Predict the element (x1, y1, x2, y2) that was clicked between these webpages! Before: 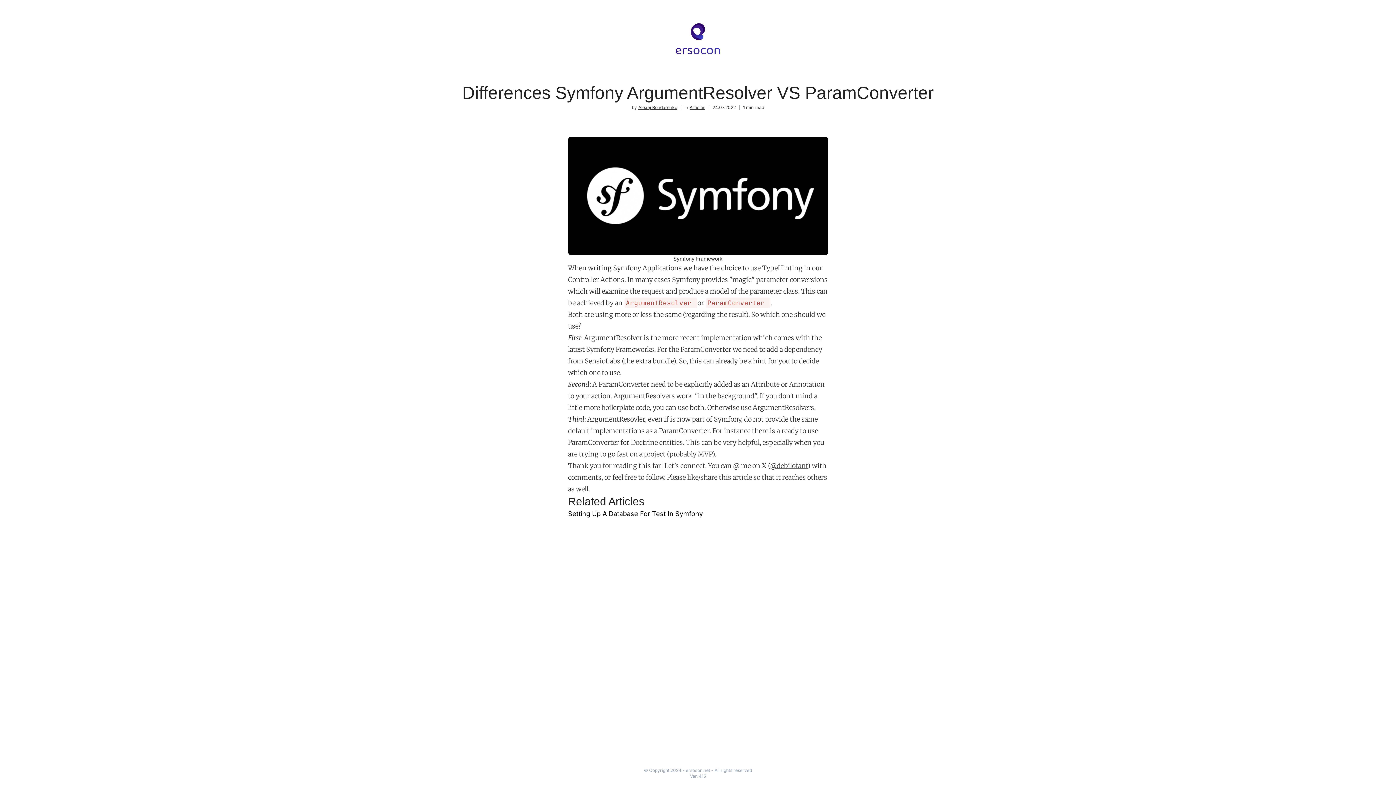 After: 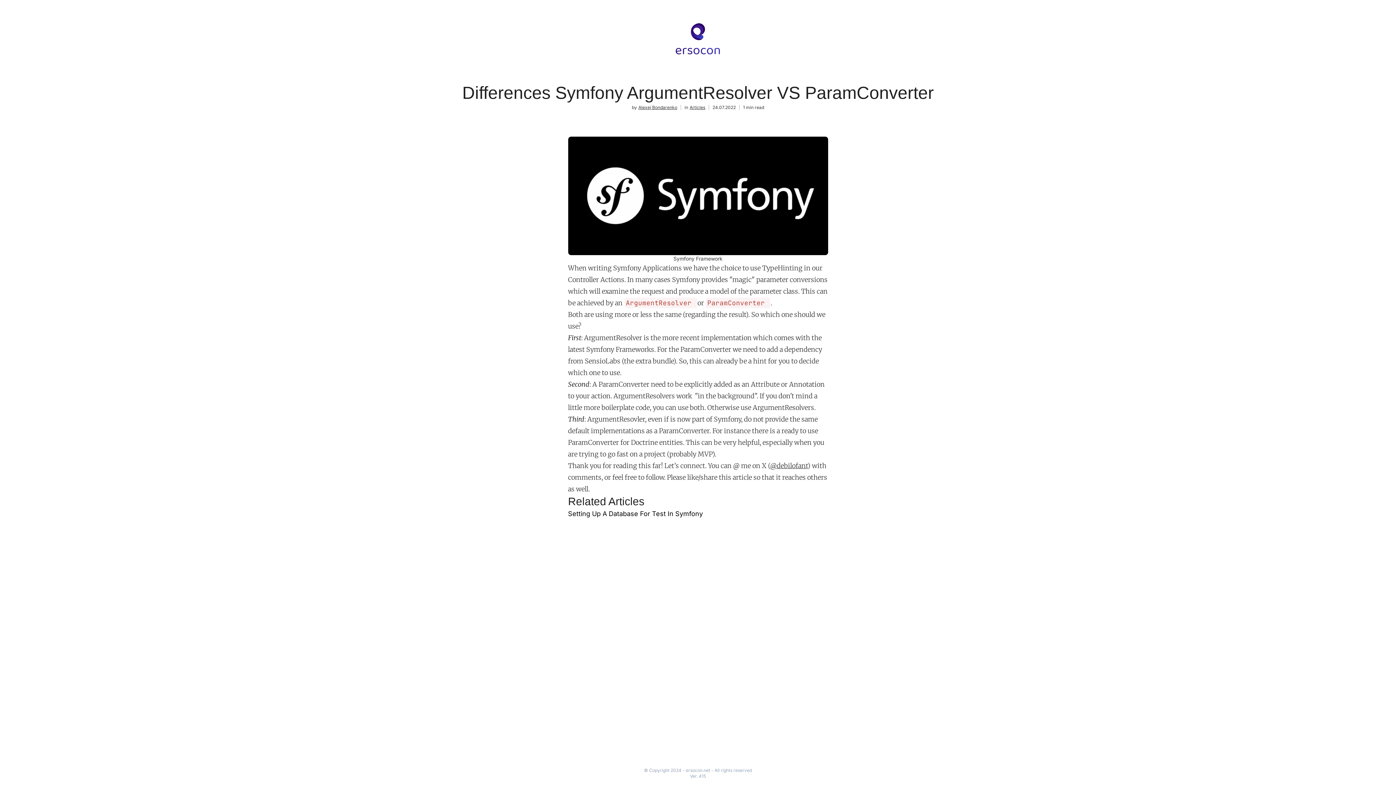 Action: label: @debilofant bbox: (770, 461, 807, 470)